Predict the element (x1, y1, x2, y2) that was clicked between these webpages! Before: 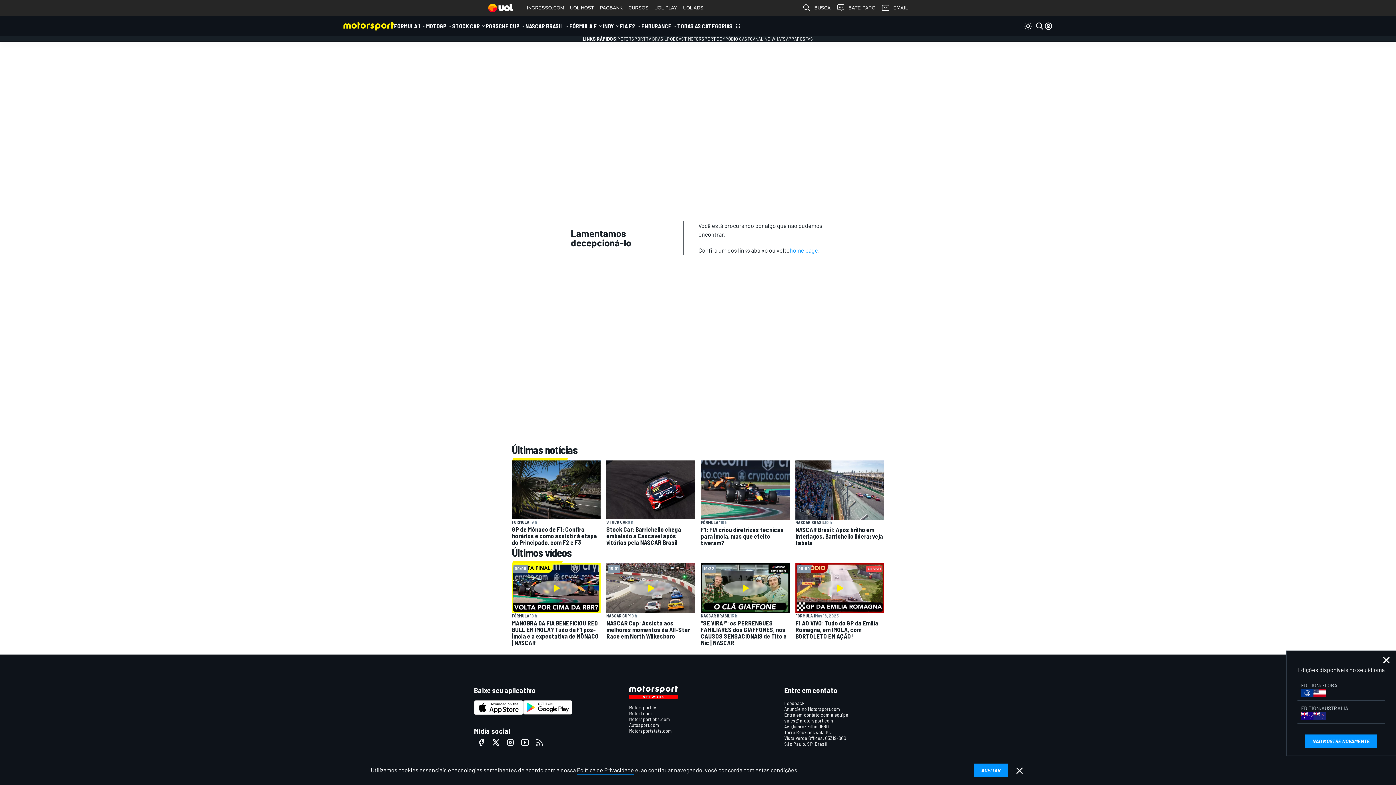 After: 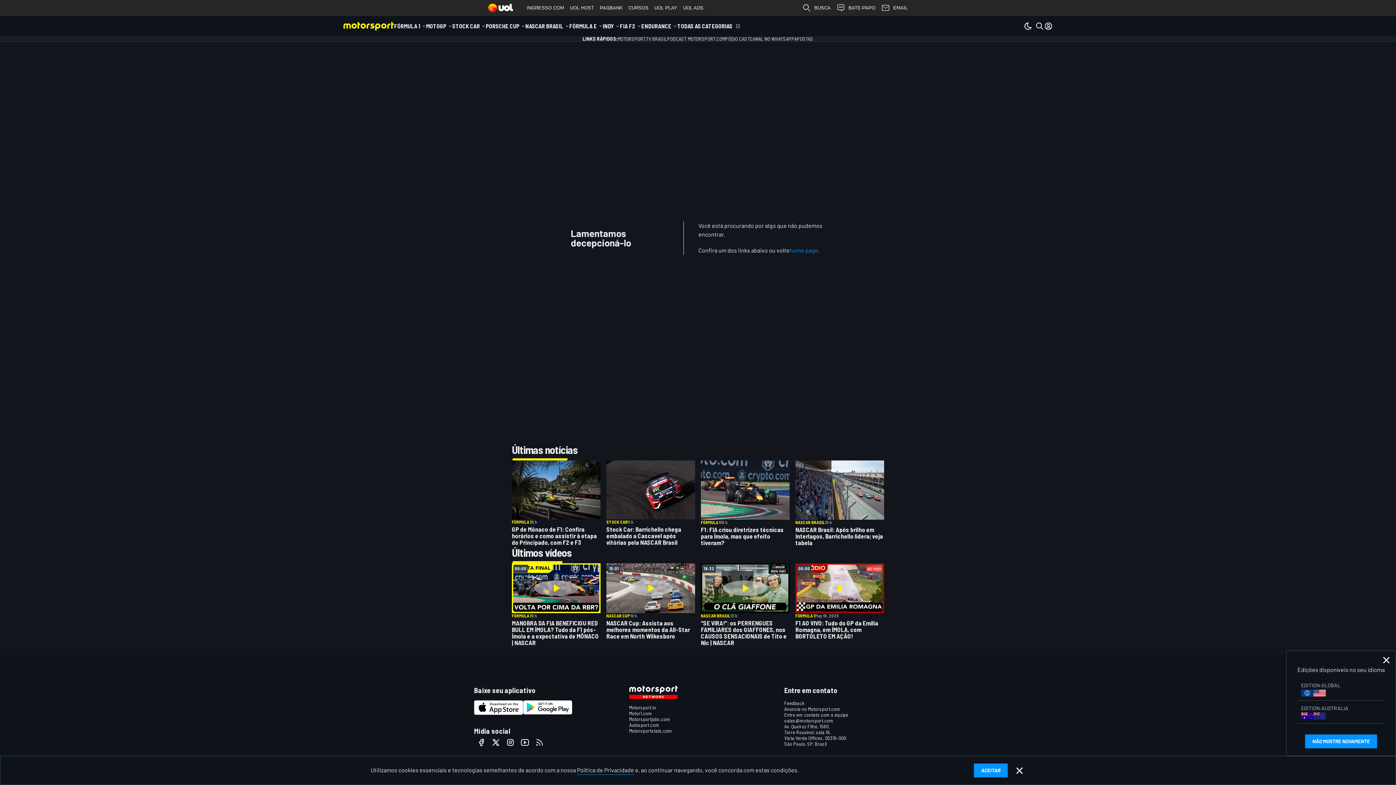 Action: bbox: (1021, 18, 1035, 33)